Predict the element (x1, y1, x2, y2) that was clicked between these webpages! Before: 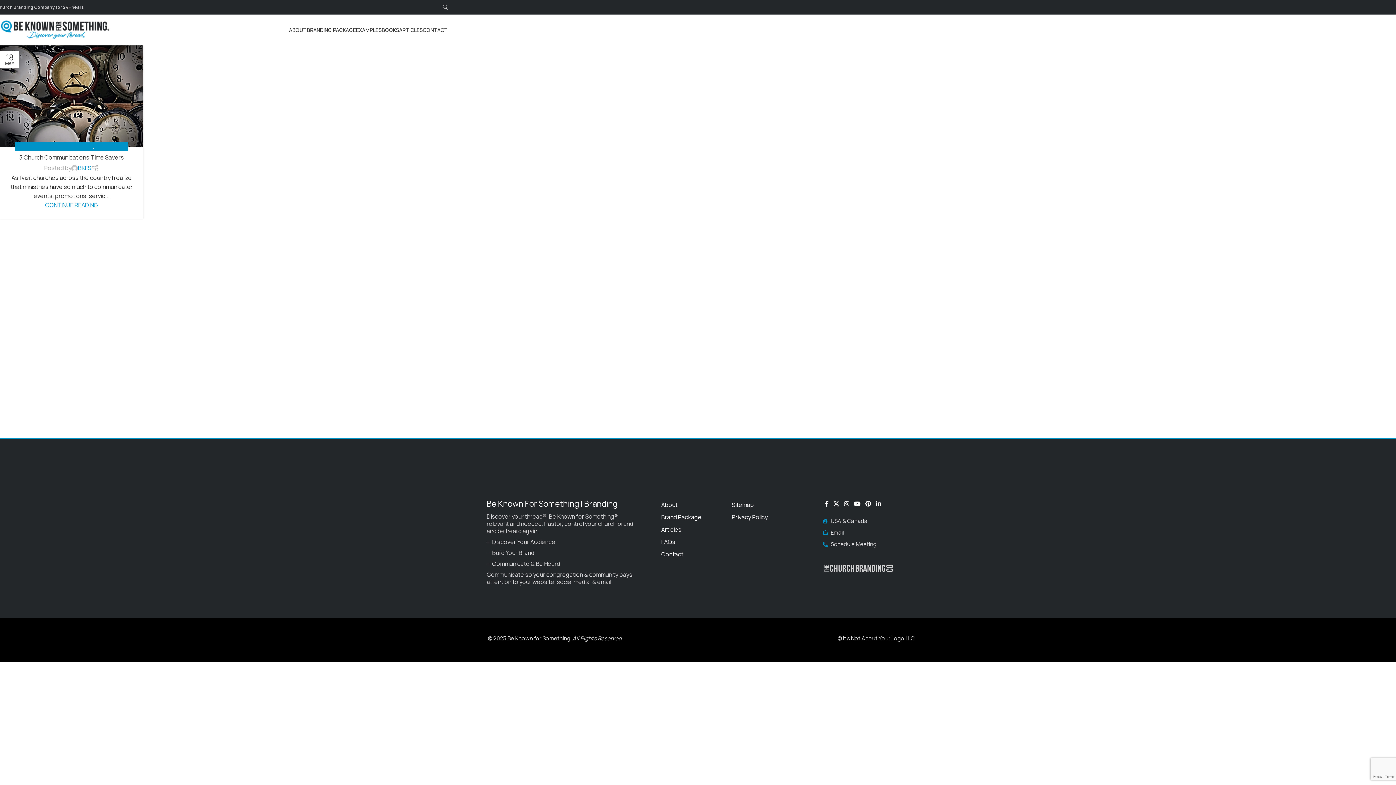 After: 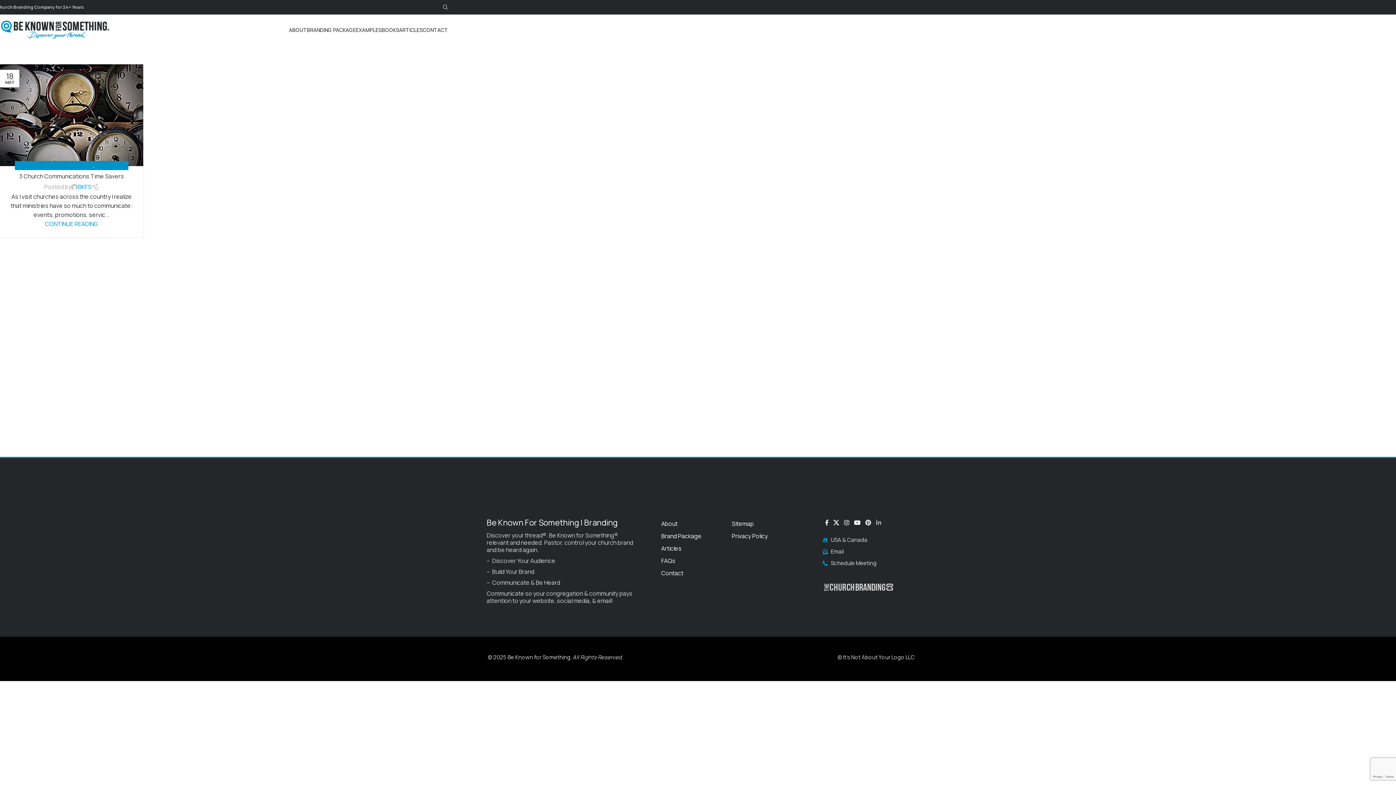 Action: label: Linkedin social link bbox: (873, 498, 883, 509)